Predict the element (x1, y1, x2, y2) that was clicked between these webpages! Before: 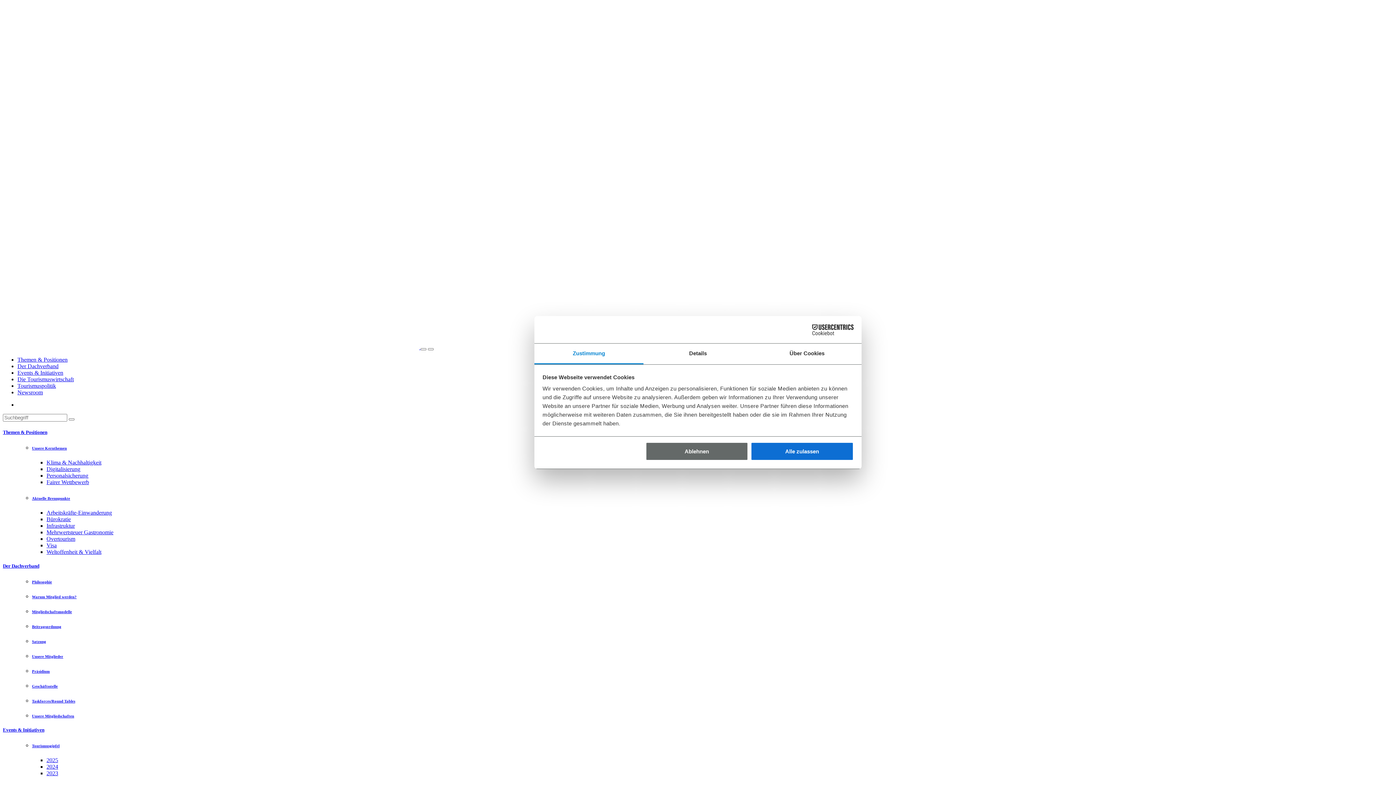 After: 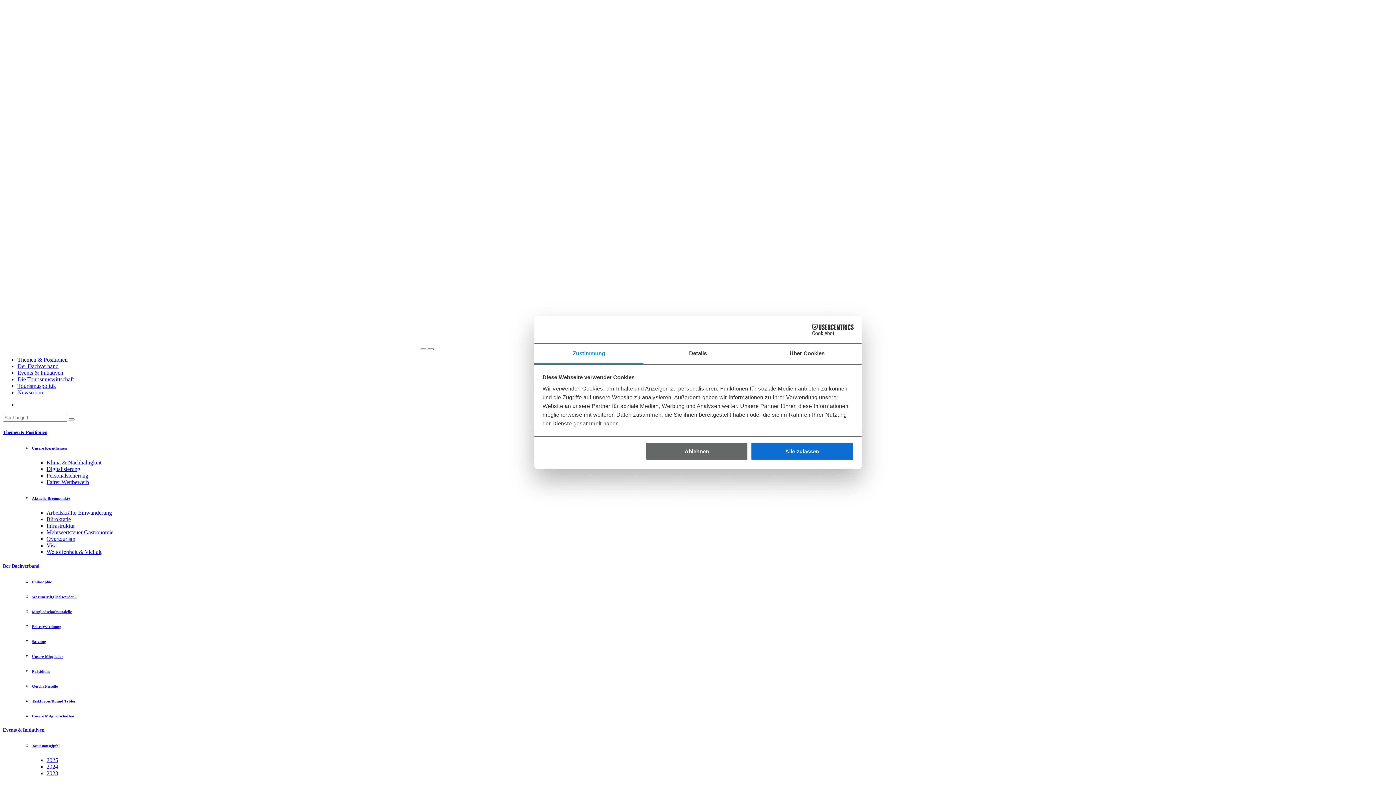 Action: label: Personalsicherung bbox: (46, 472, 88, 478)